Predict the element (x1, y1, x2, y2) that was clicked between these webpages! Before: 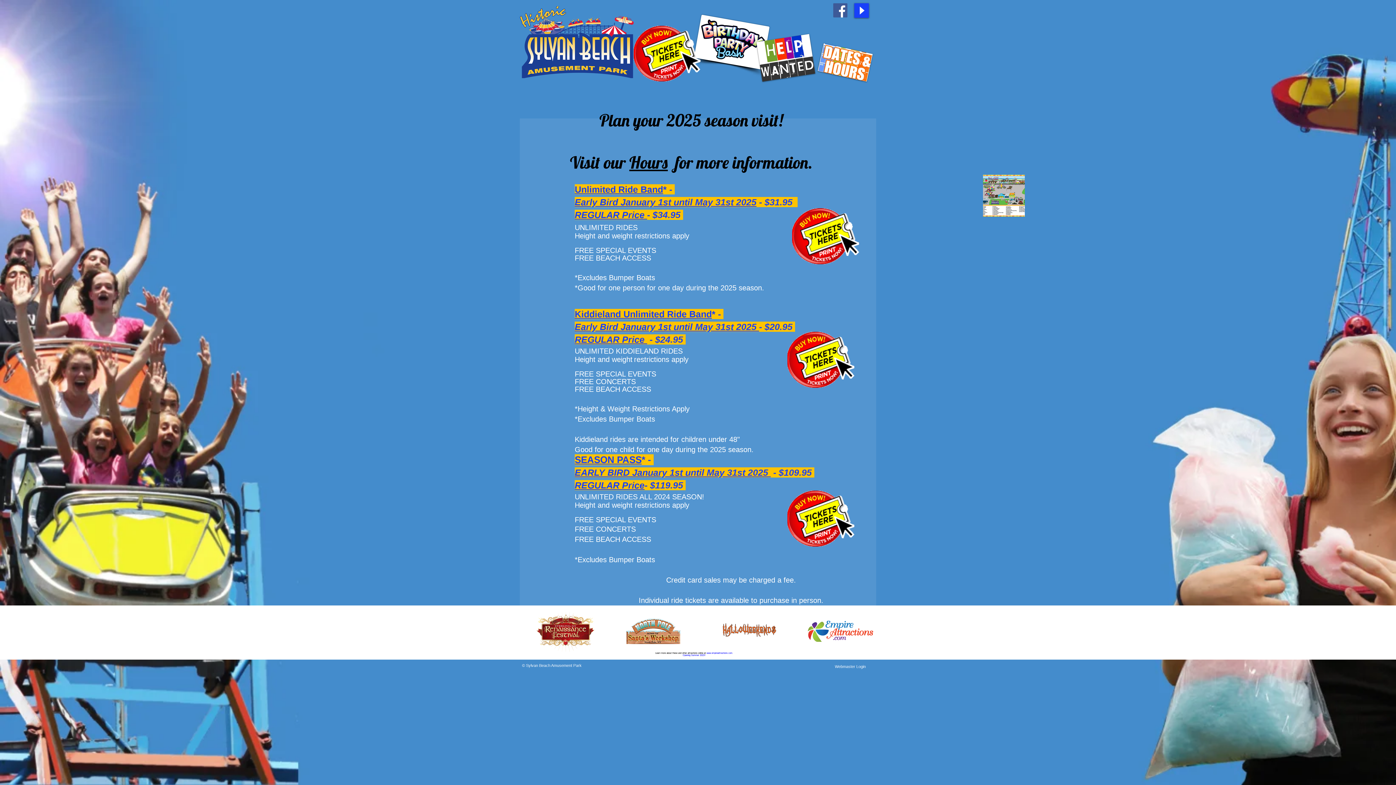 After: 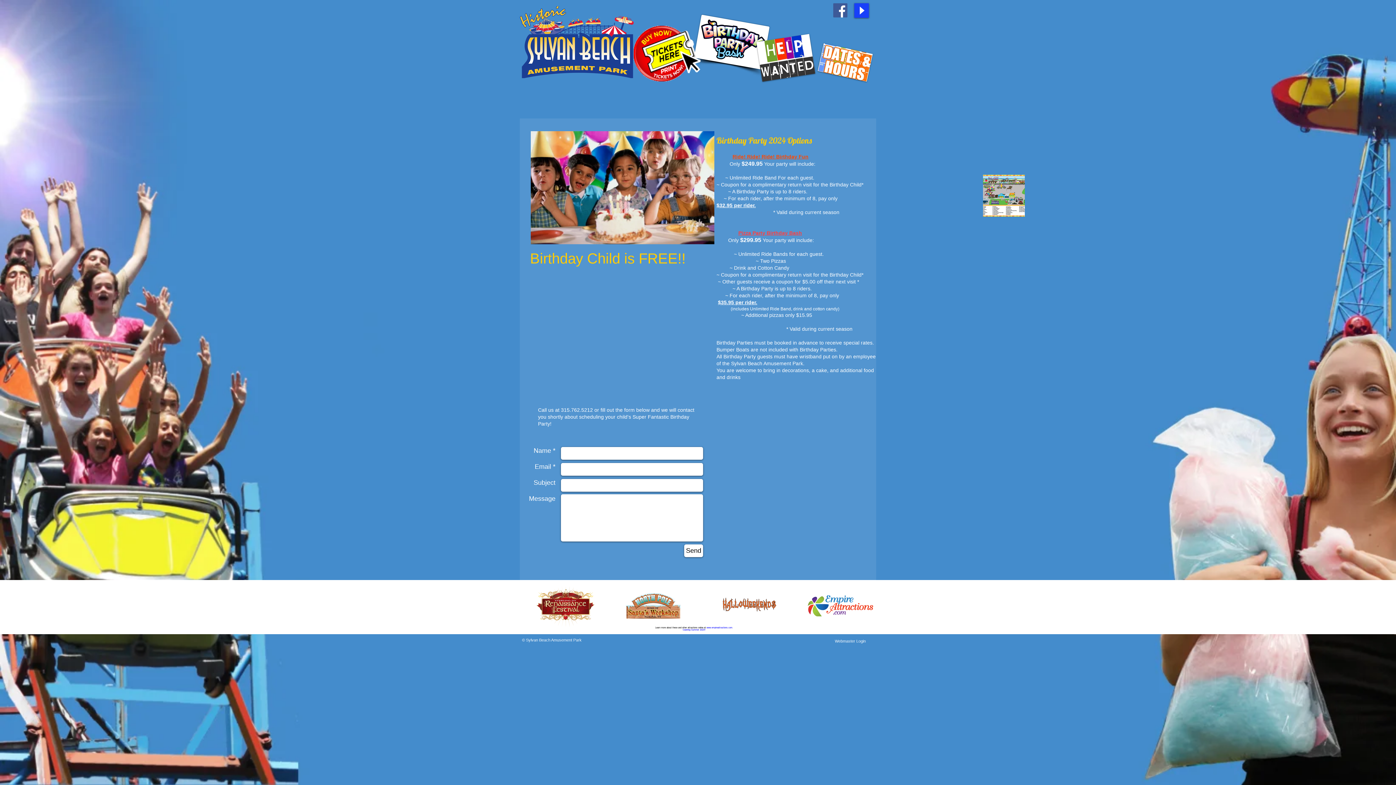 Action: bbox: (694, 14, 769, 69)